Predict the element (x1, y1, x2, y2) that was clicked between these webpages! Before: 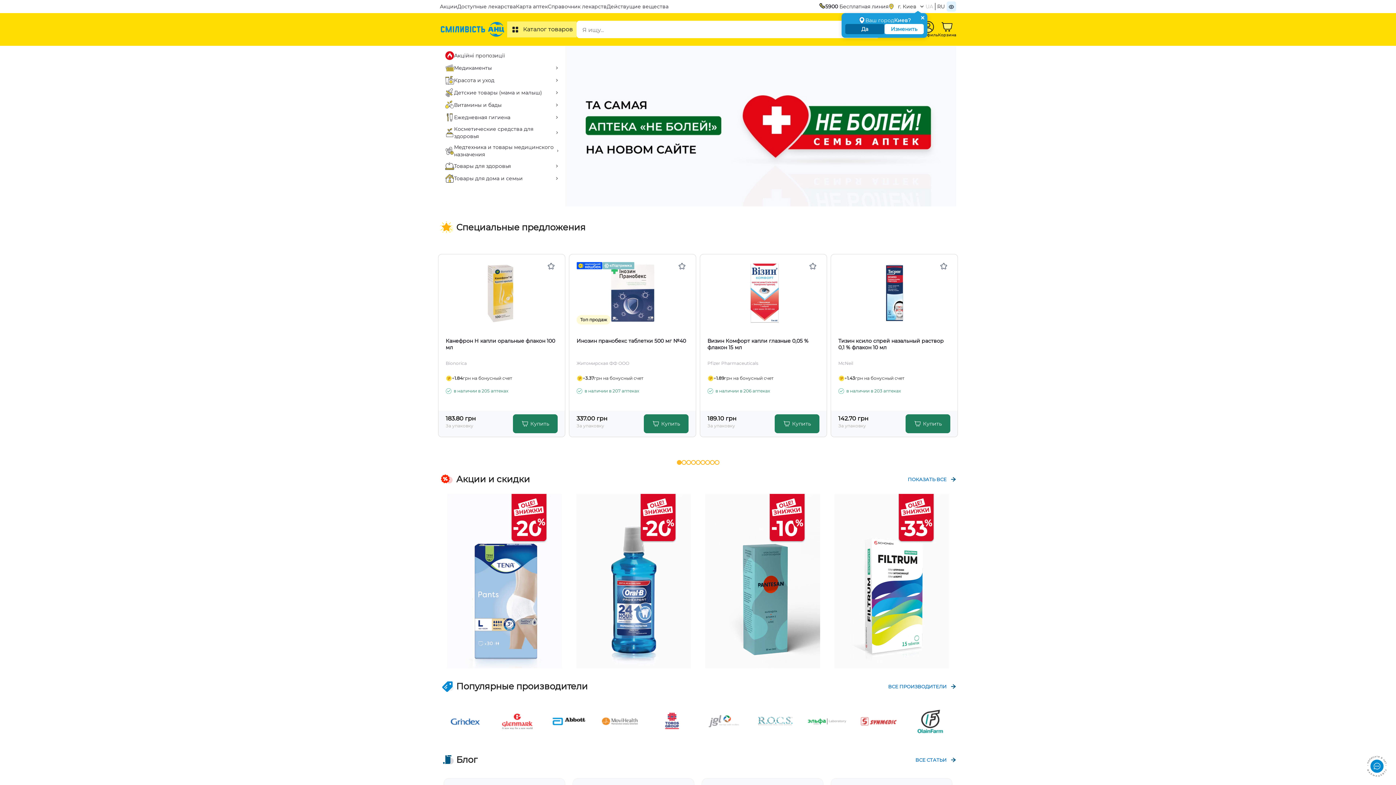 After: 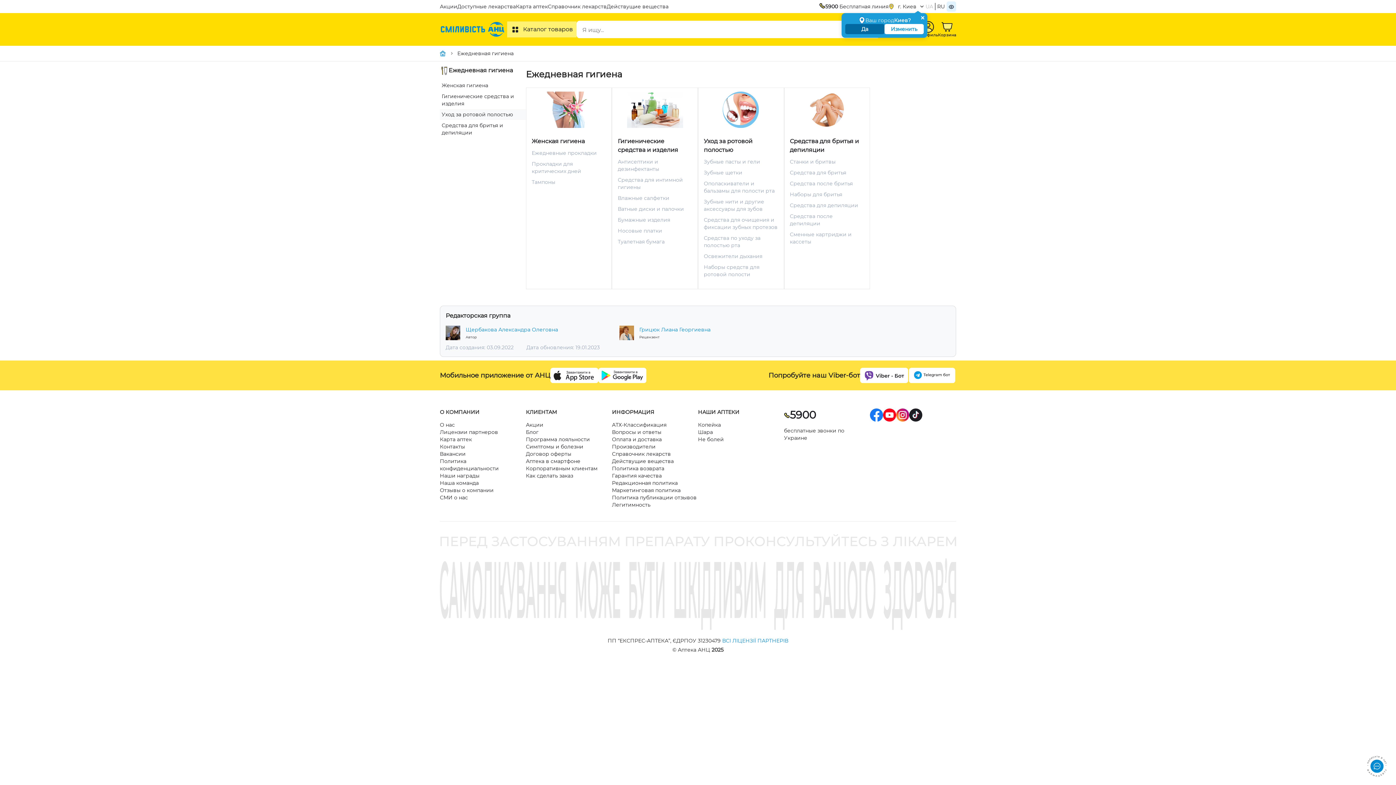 Action: label: Ежедневная гигиена bbox: (440, 111, 565, 123)